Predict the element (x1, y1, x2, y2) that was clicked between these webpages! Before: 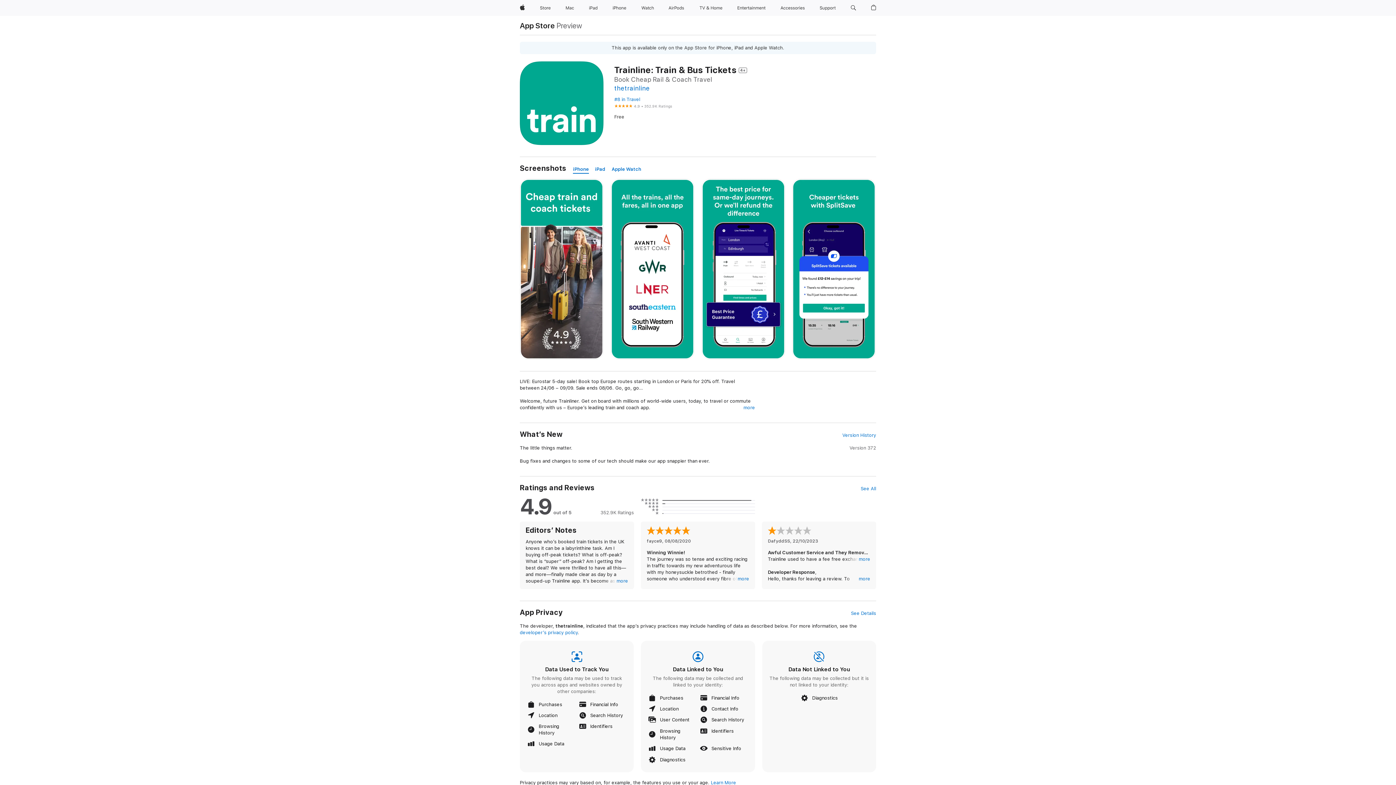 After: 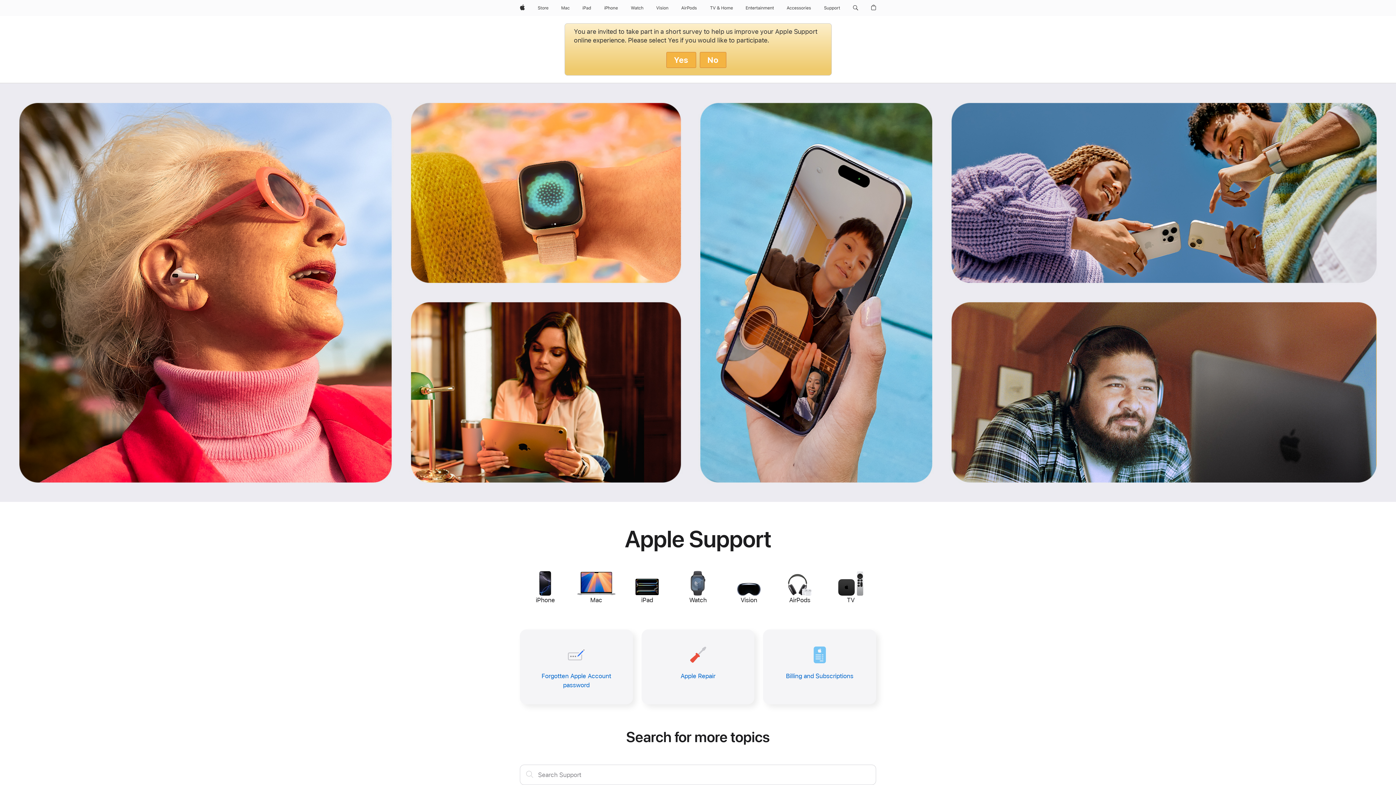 Action: bbox: (817, 0, 838, 16) label: Support